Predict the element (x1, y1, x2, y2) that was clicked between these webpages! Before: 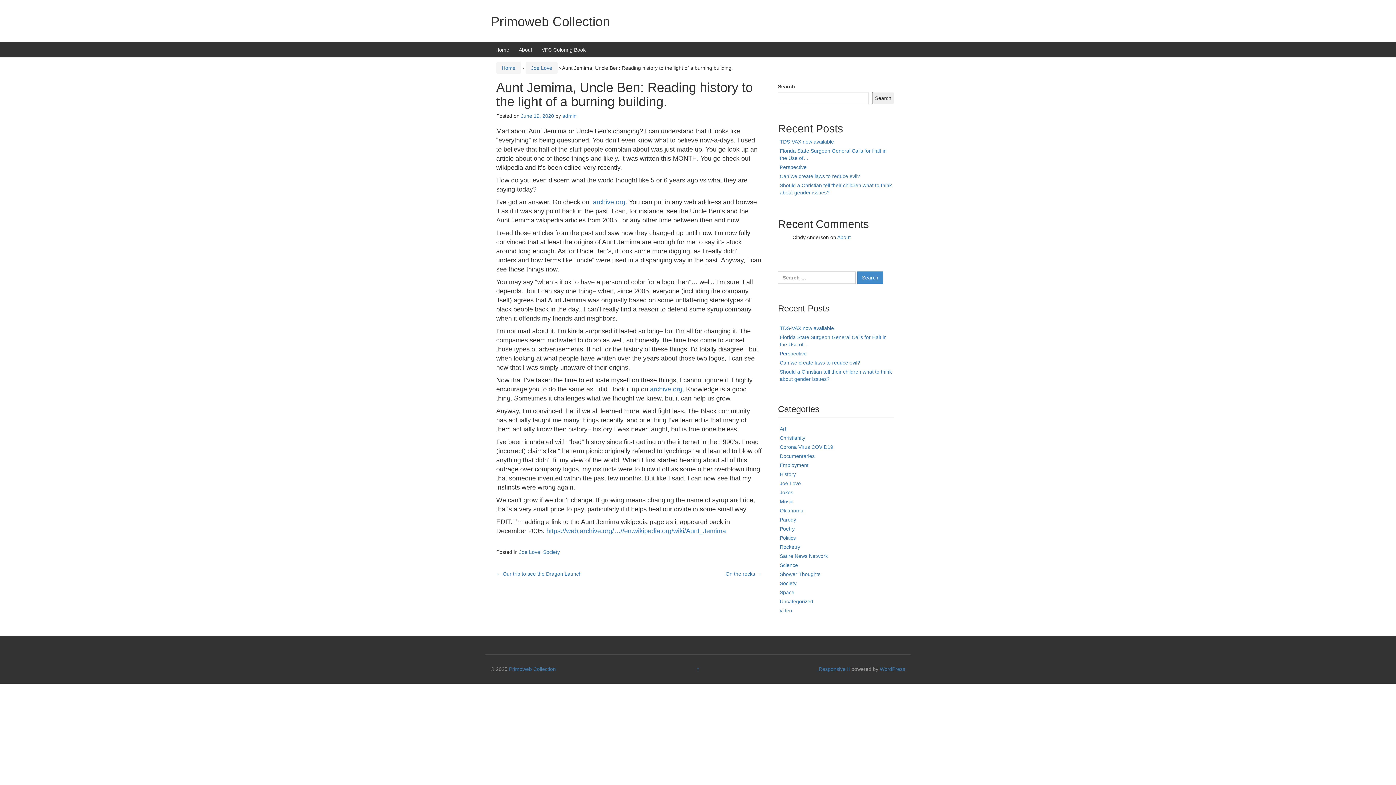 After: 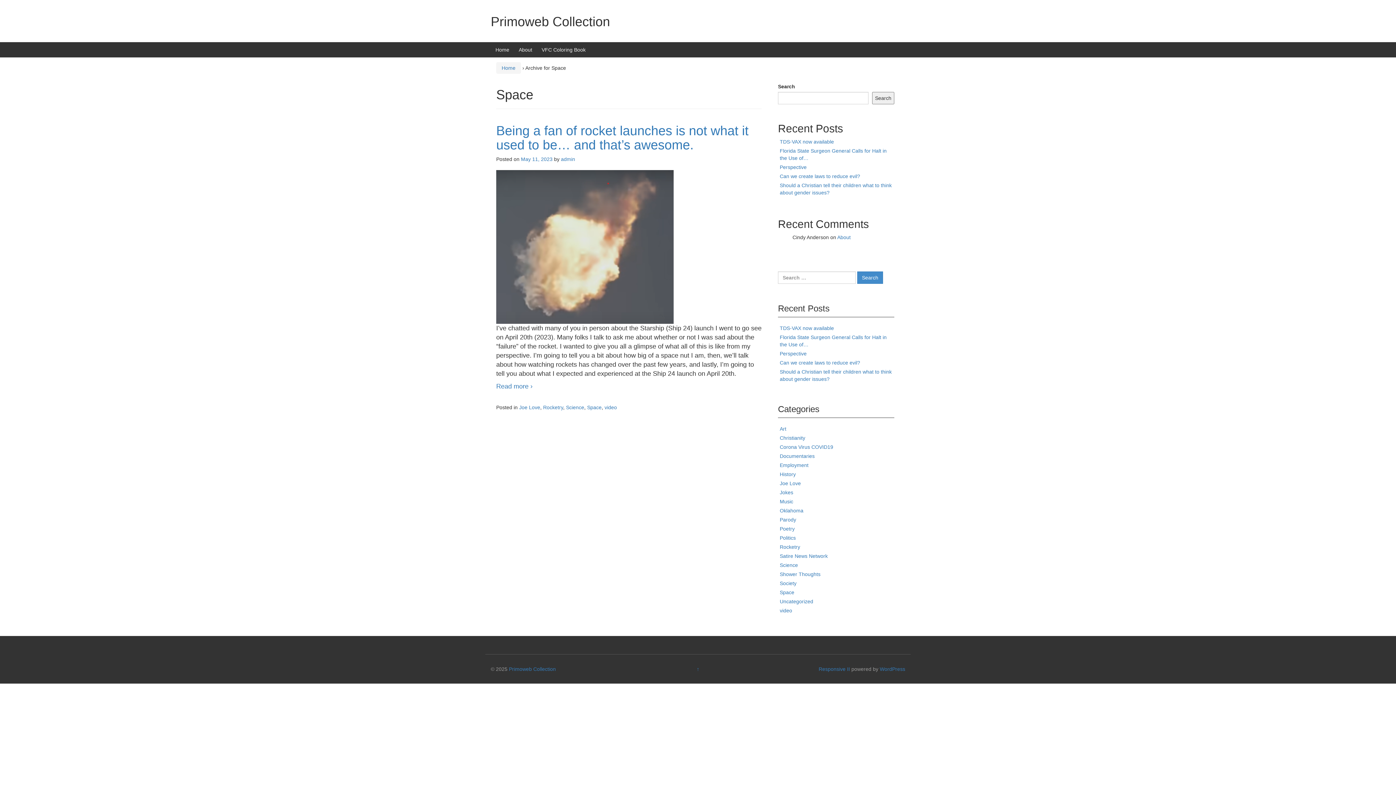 Action: bbox: (780, 589, 794, 595) label: Space